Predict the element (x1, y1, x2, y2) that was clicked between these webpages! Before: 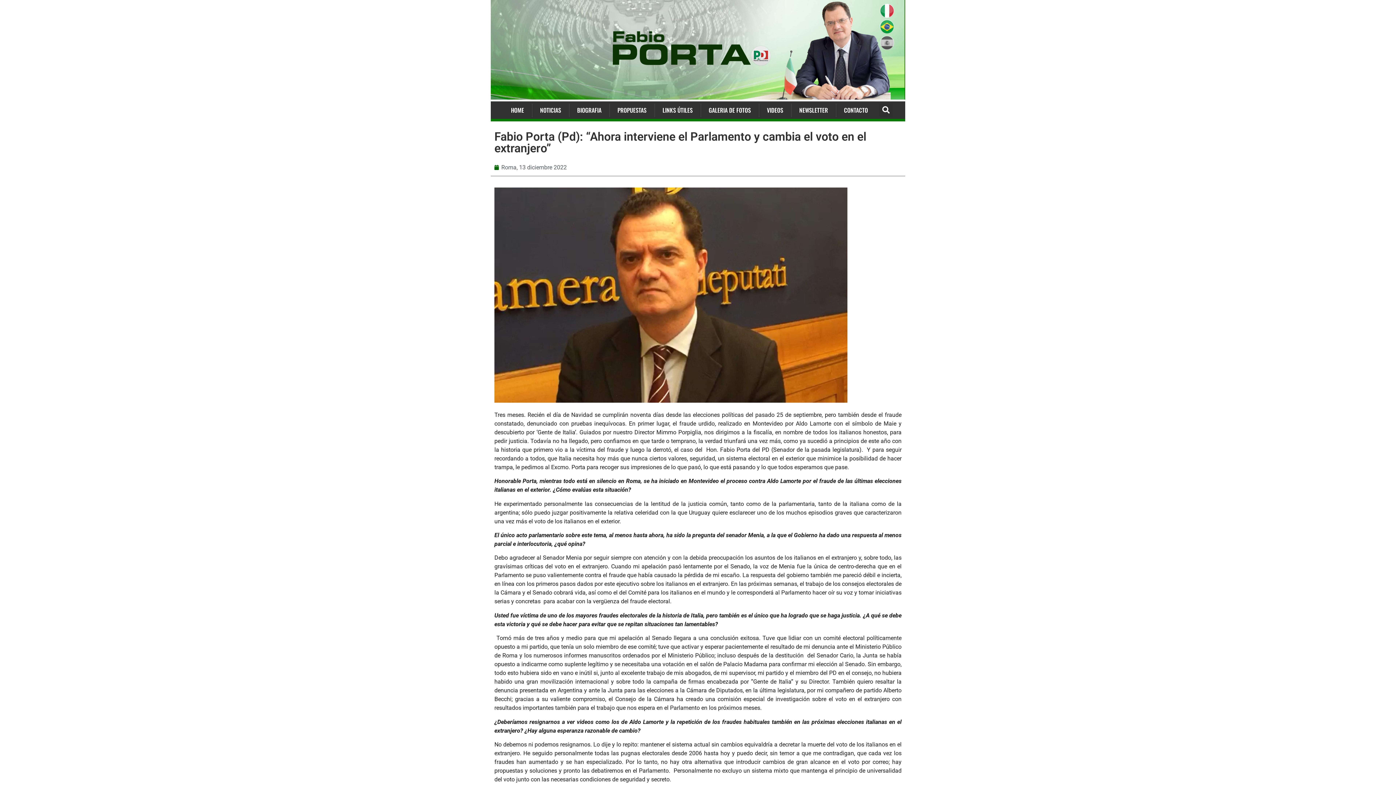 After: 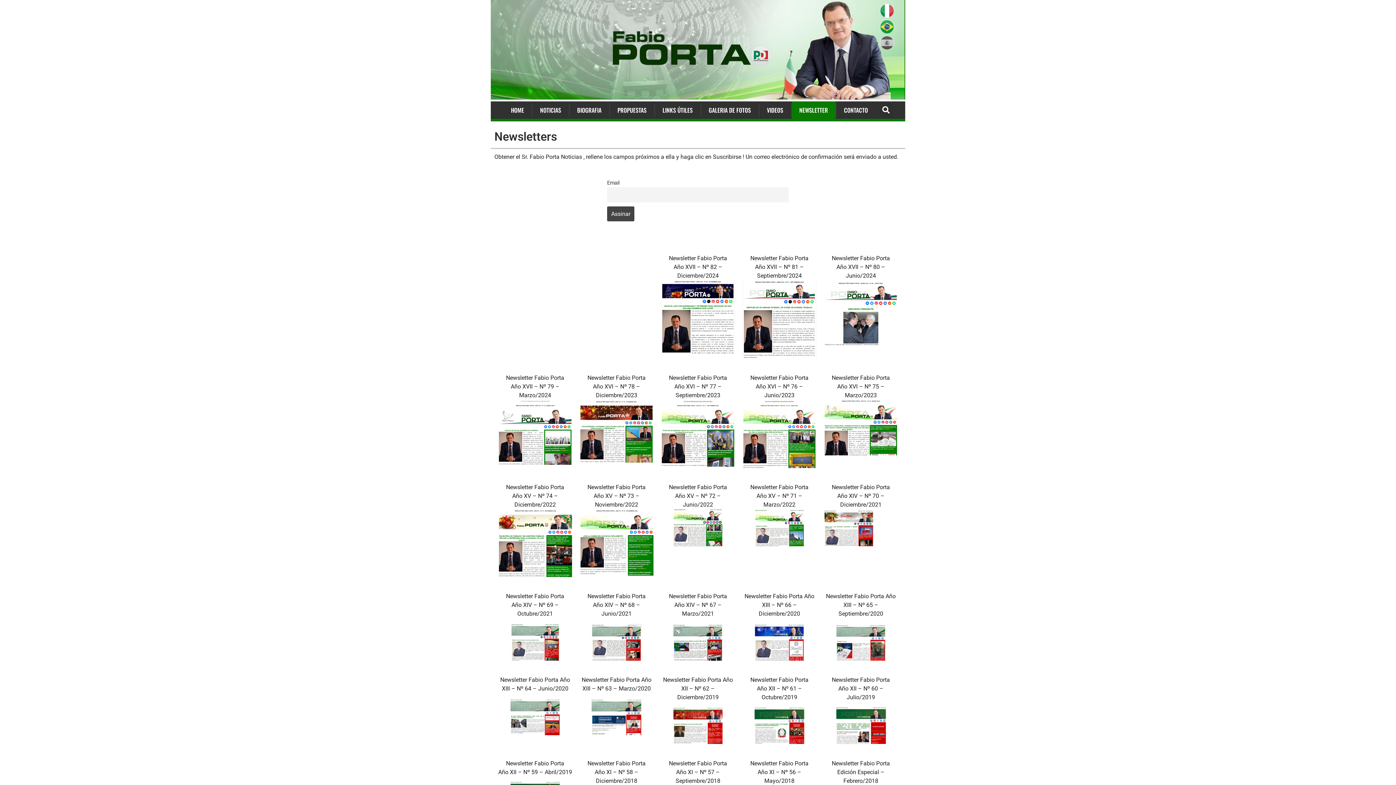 Action: label: NEWSLETTER bbox: (791, 101, 835, 119)